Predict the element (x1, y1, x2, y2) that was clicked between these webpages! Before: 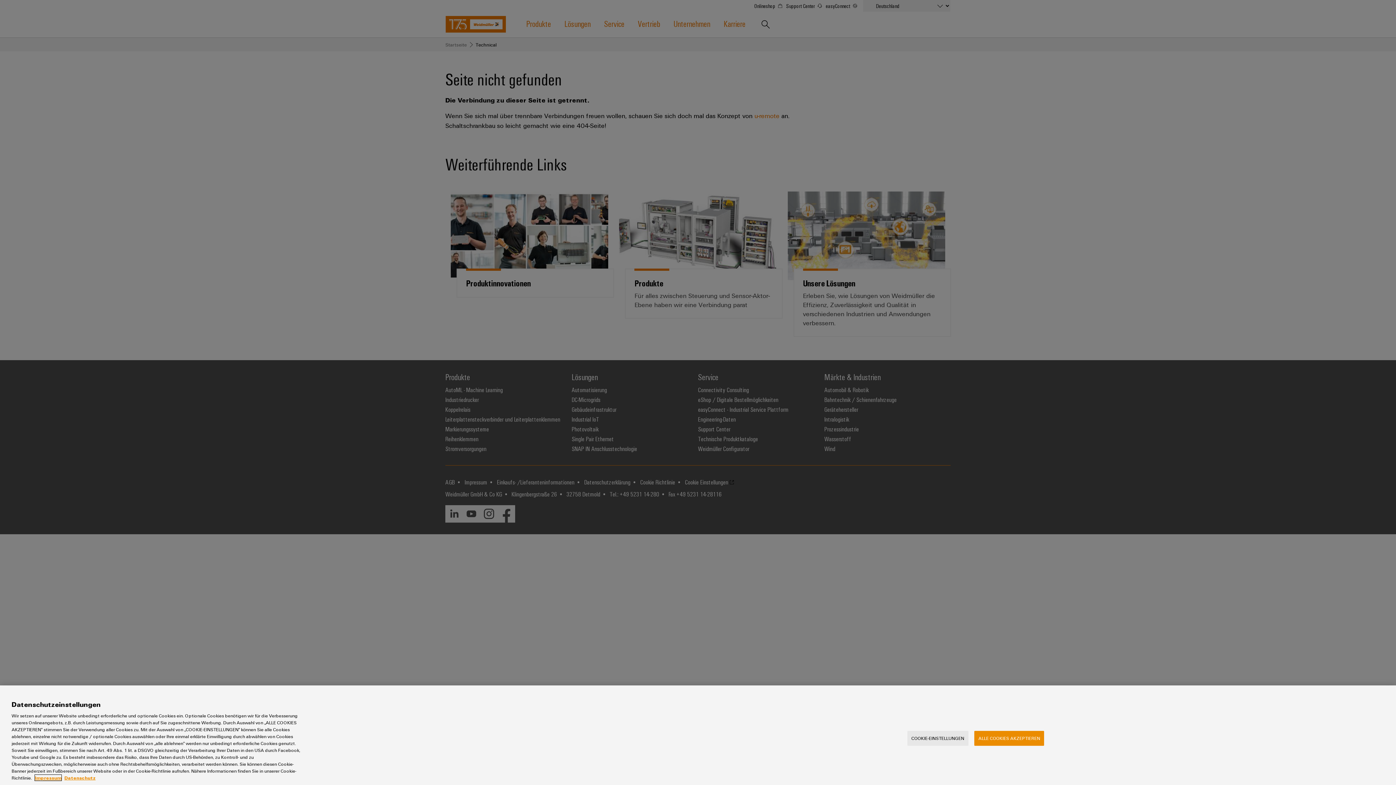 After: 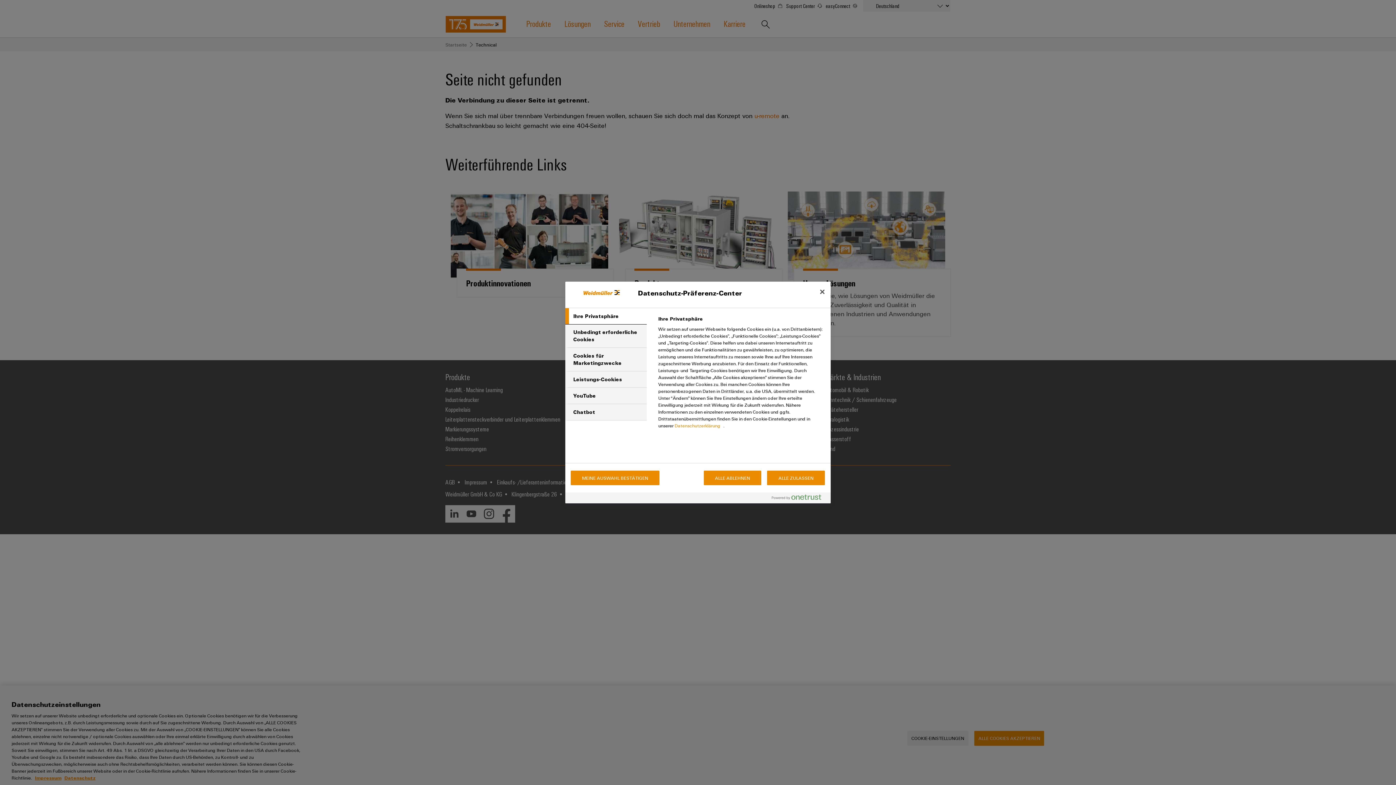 Action: bbox: (907, 731, 968, 746) label: COOKIE-EINSTELLUNGEN